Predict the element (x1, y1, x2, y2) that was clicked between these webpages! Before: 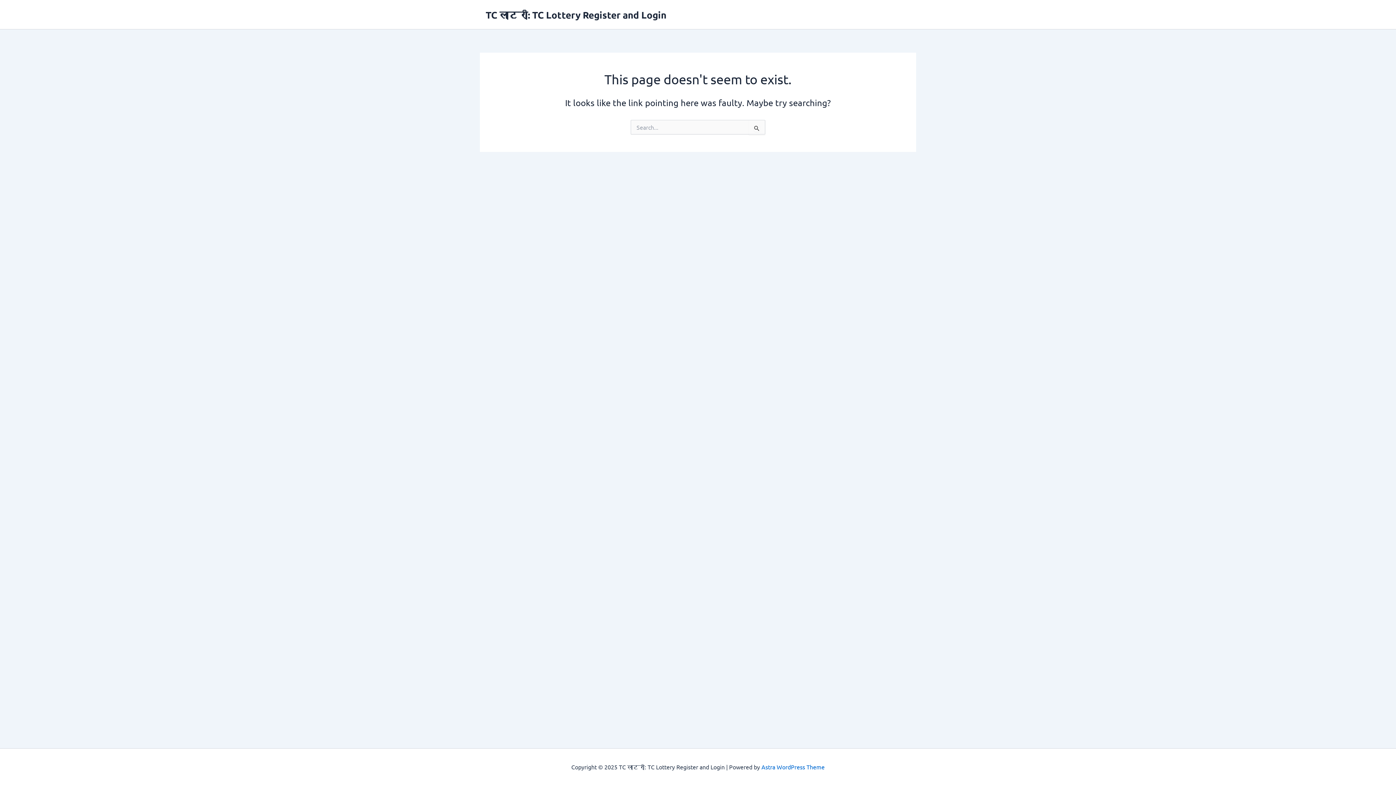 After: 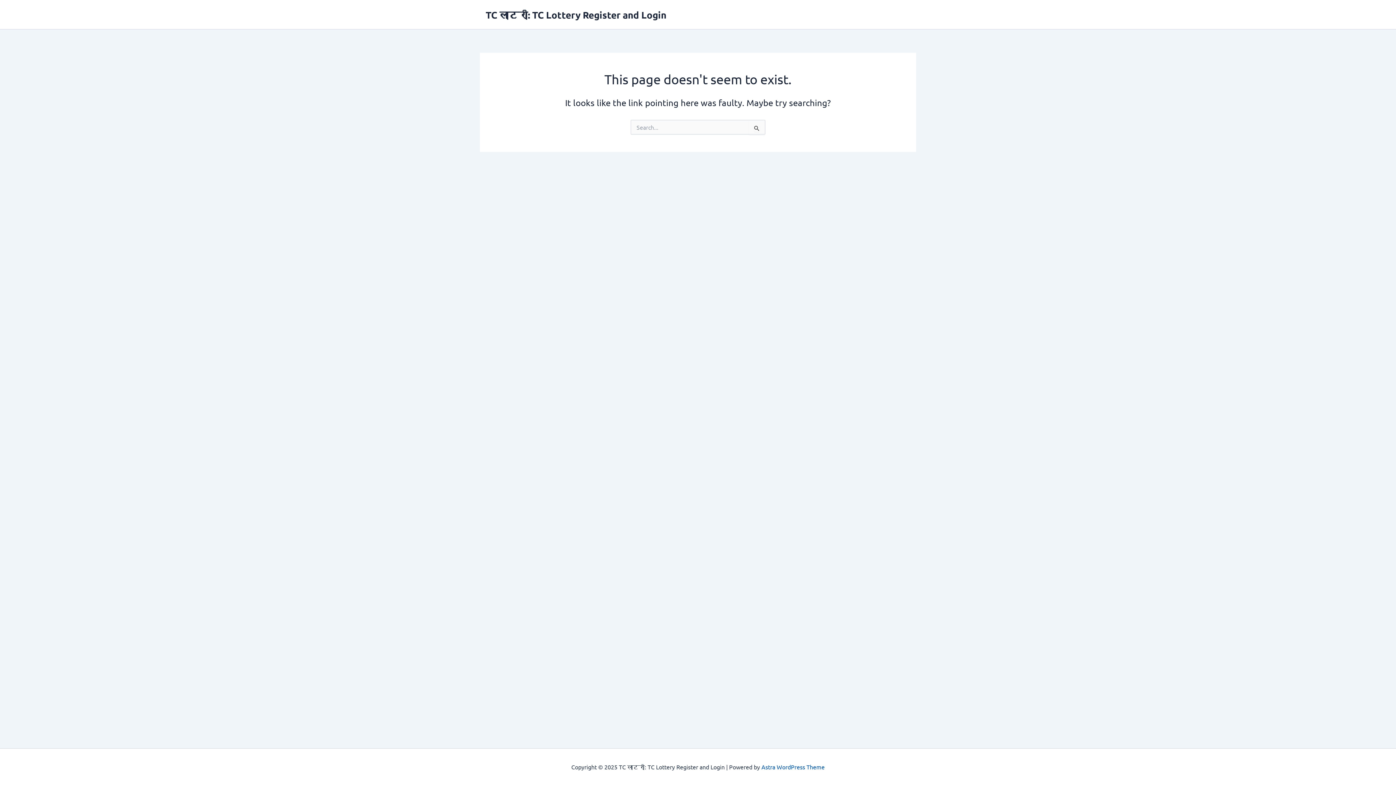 Action: bbox: (761, 763, 824, 770) label: Astra WordPress Theme